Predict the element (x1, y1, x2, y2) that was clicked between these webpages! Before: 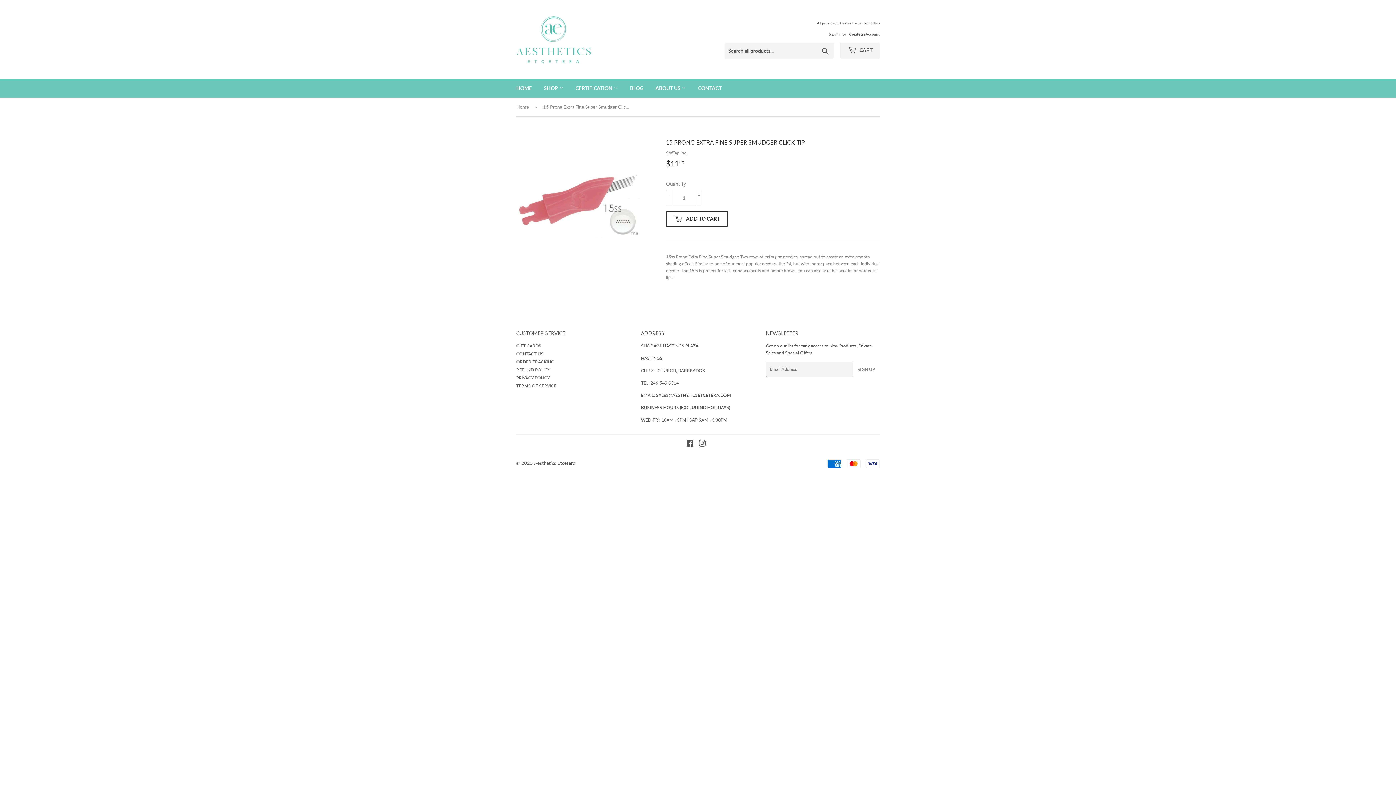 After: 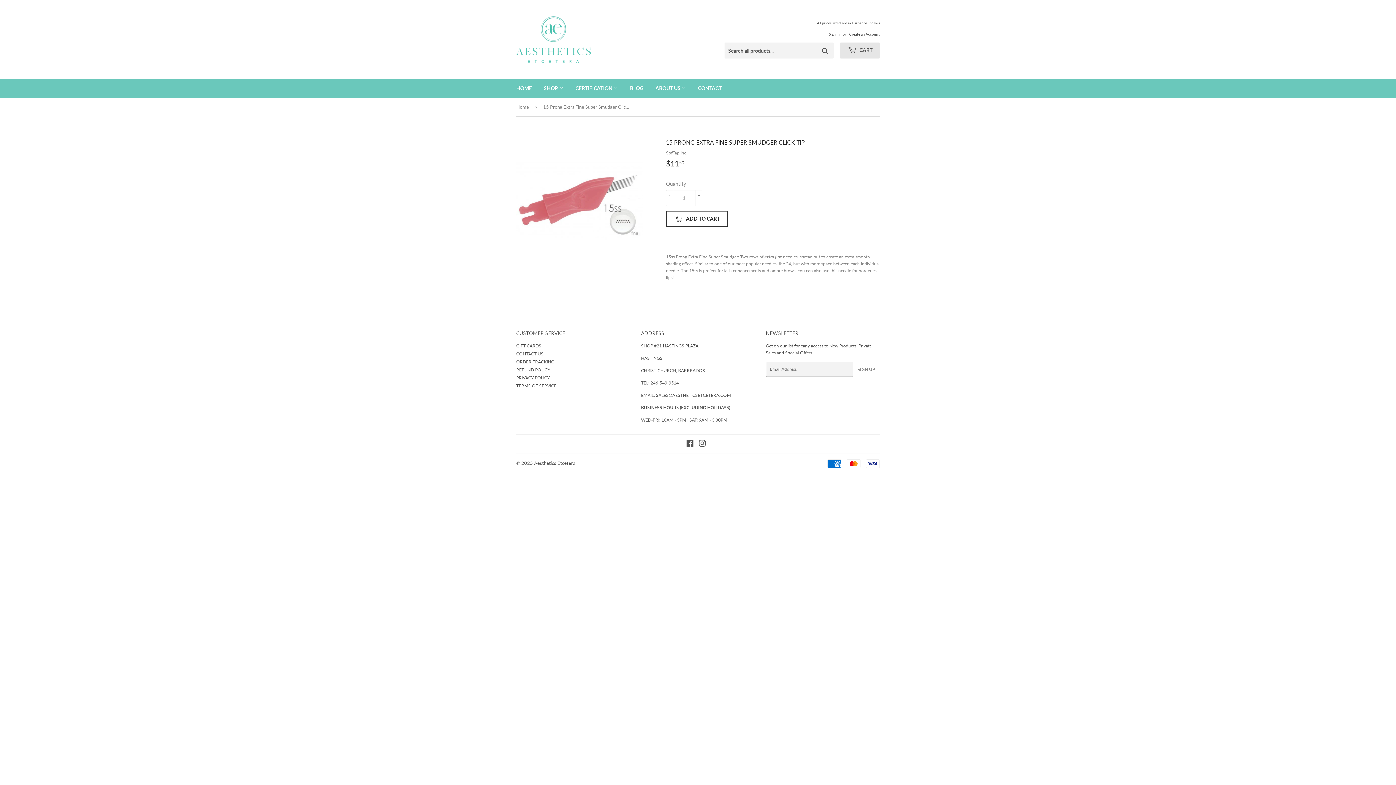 Action: label:  CART bbox: (840, 42, 880, 58)